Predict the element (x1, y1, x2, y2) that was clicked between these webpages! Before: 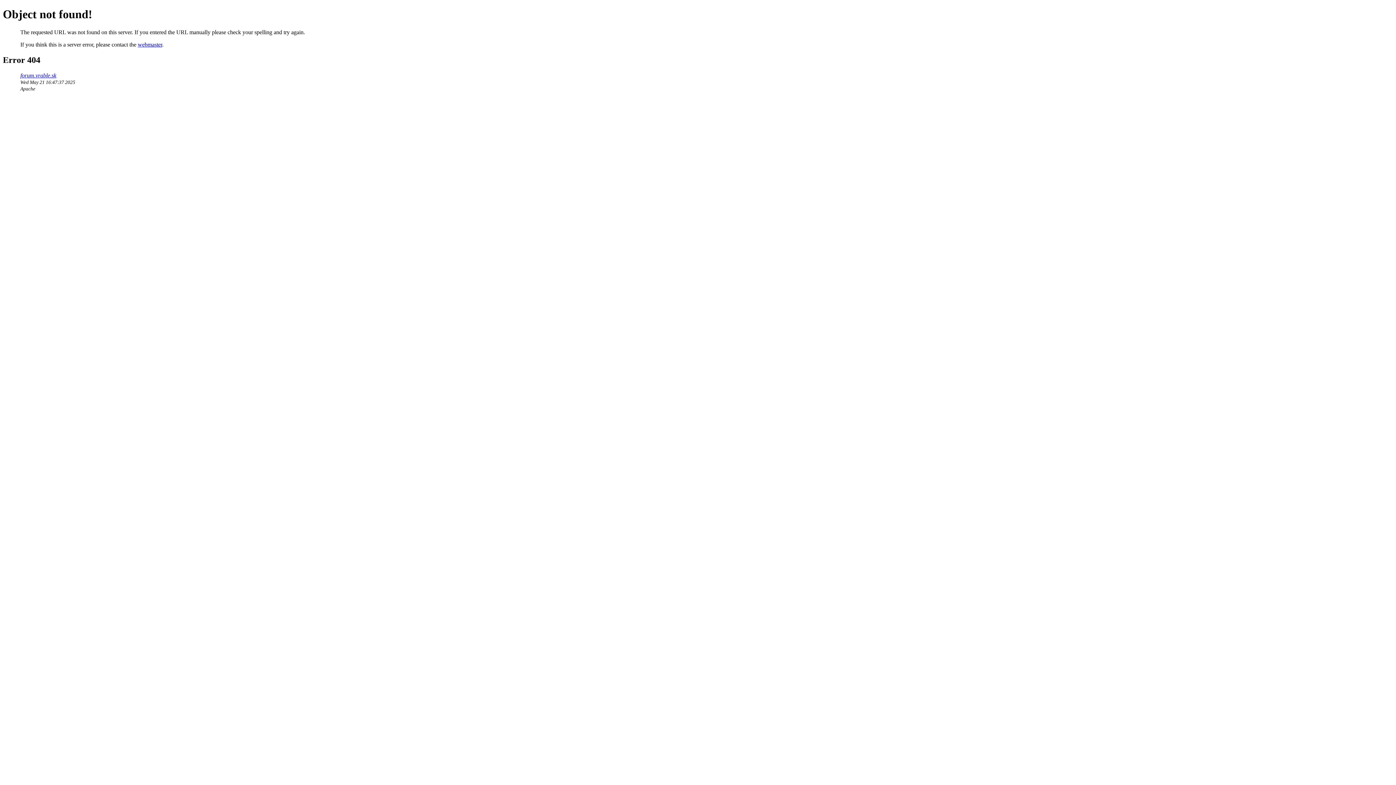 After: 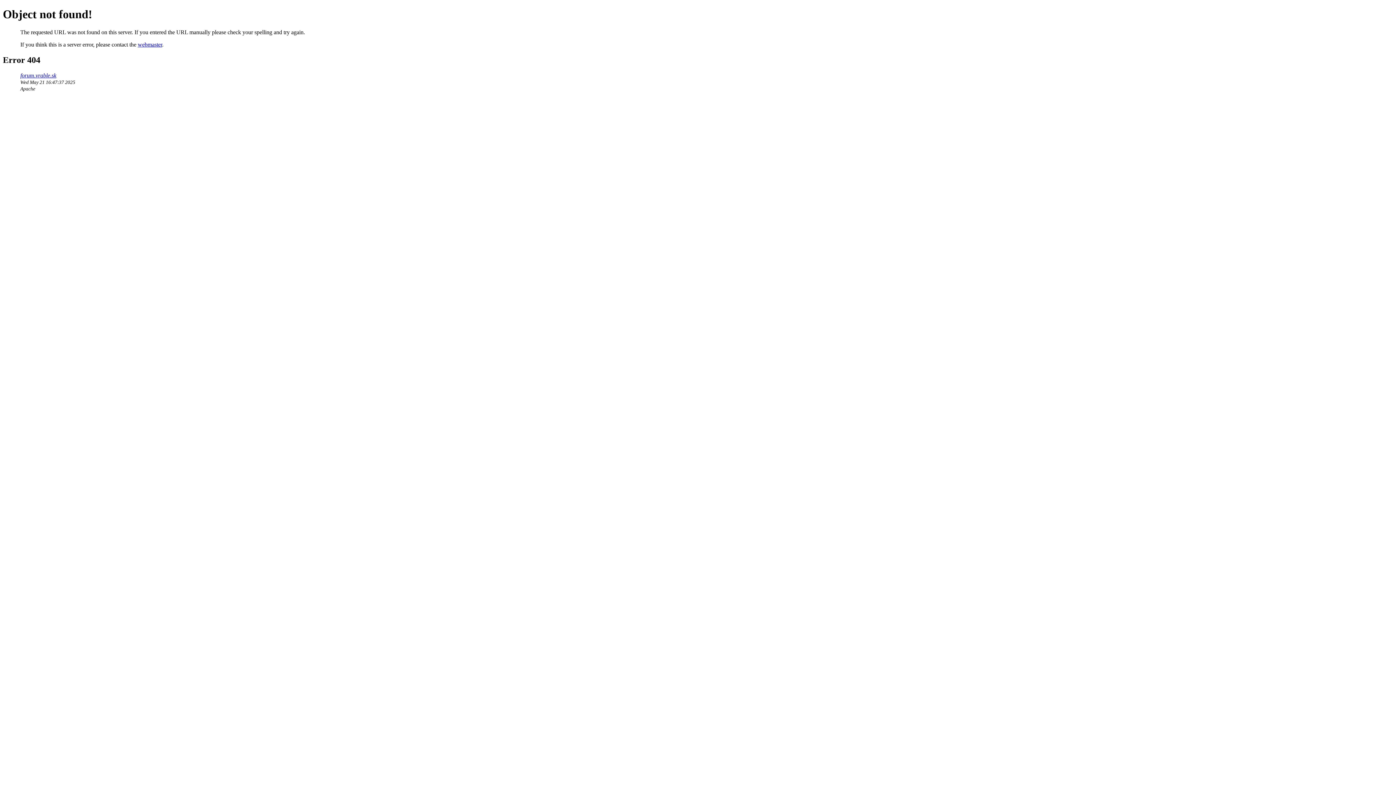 Action: label: webmaster bbox: (137, 41, 162, 47)